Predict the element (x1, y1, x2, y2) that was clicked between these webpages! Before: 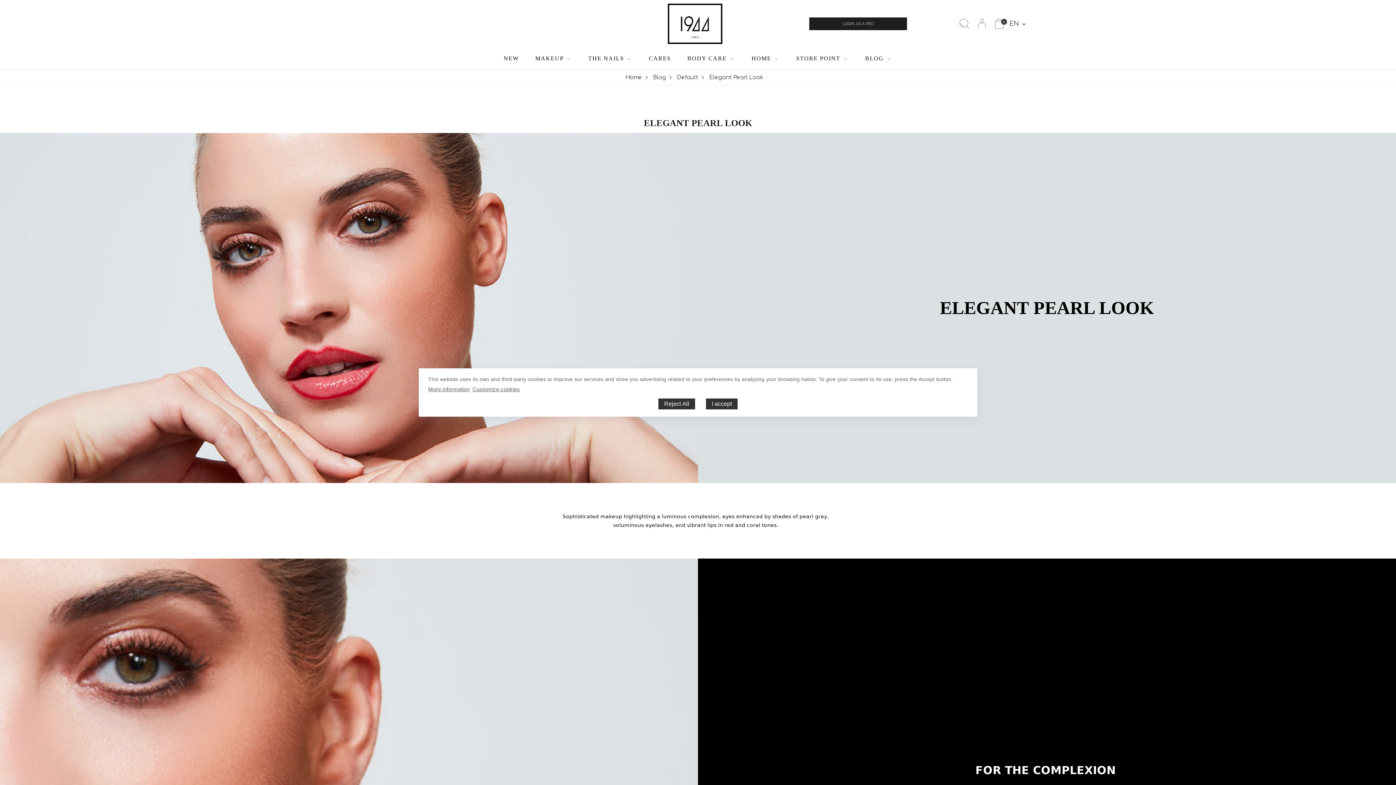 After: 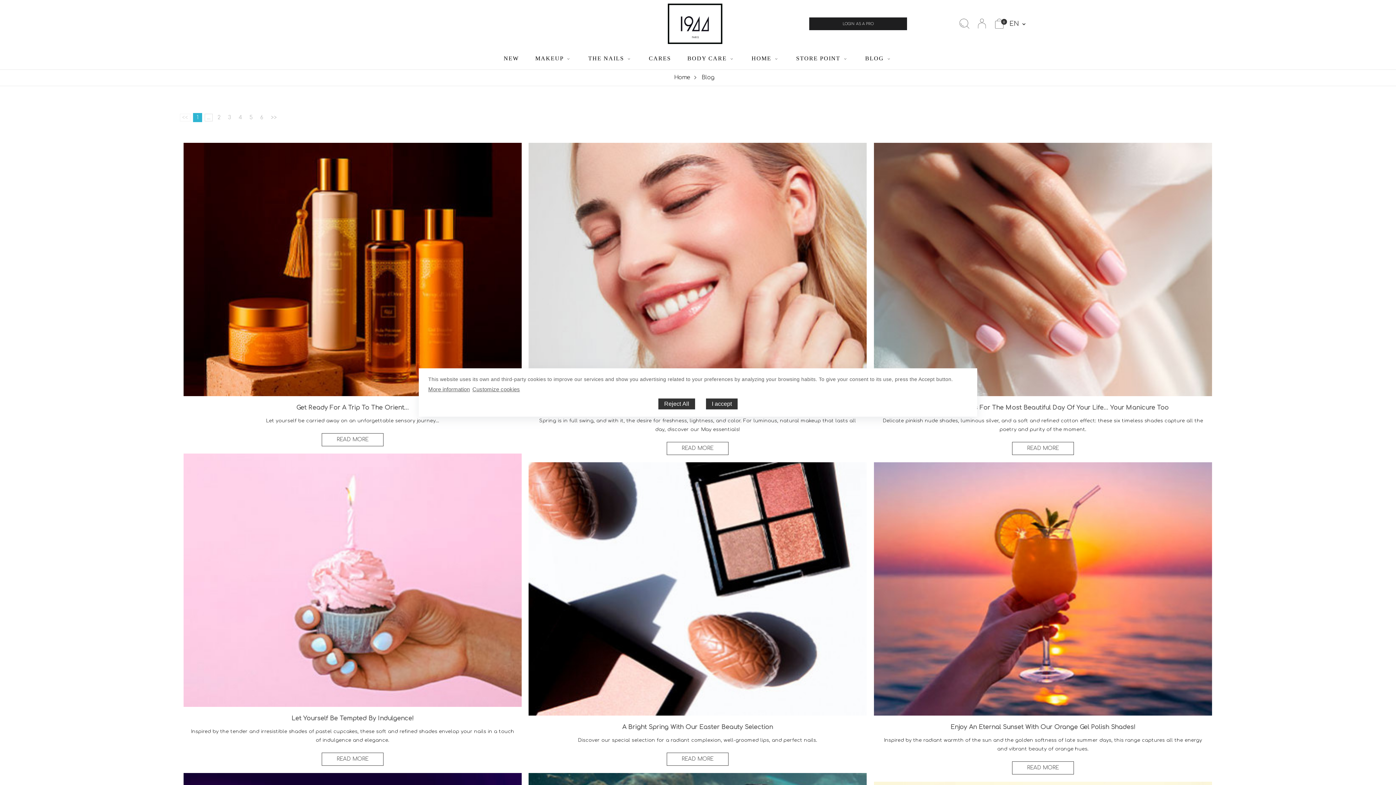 Action: label: BLOG  bbox: (865, 53, 892, 63)